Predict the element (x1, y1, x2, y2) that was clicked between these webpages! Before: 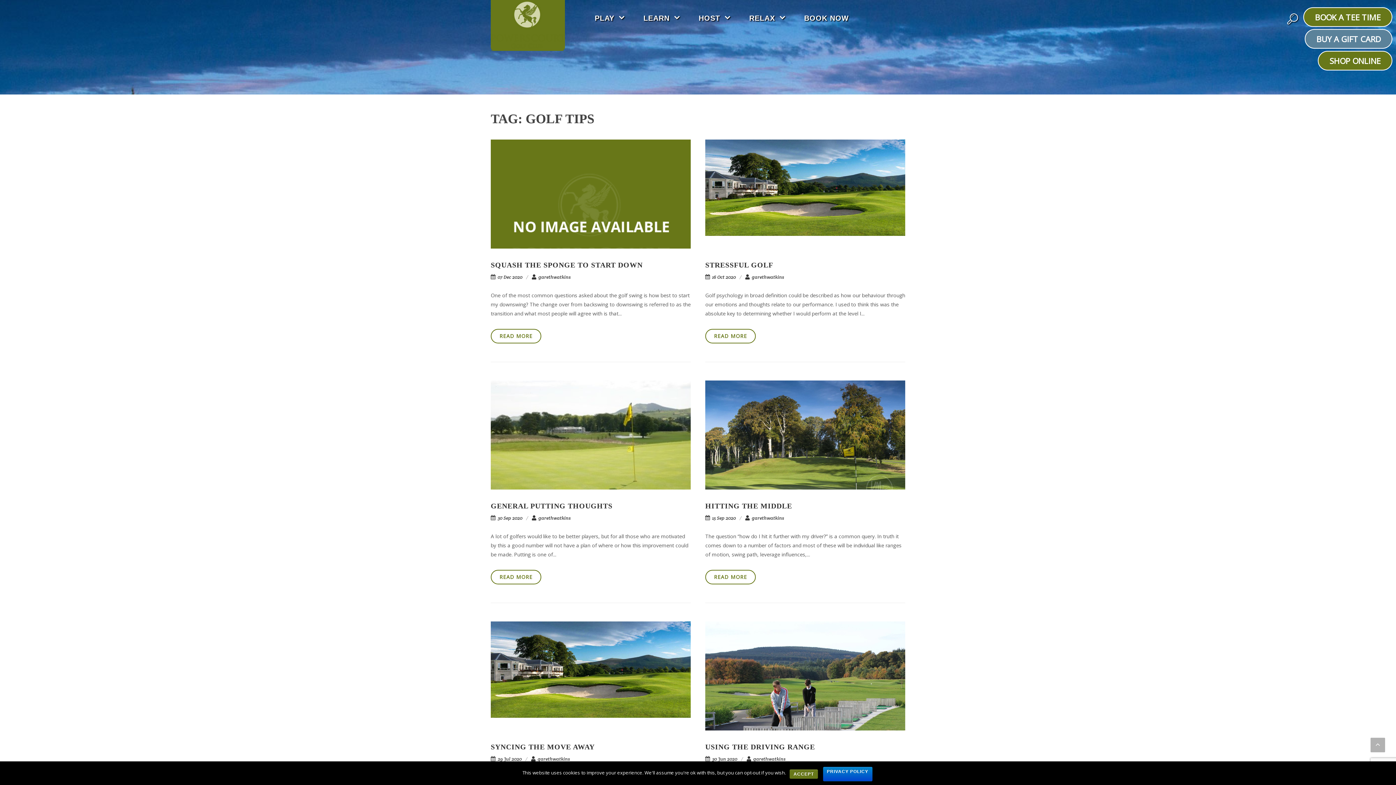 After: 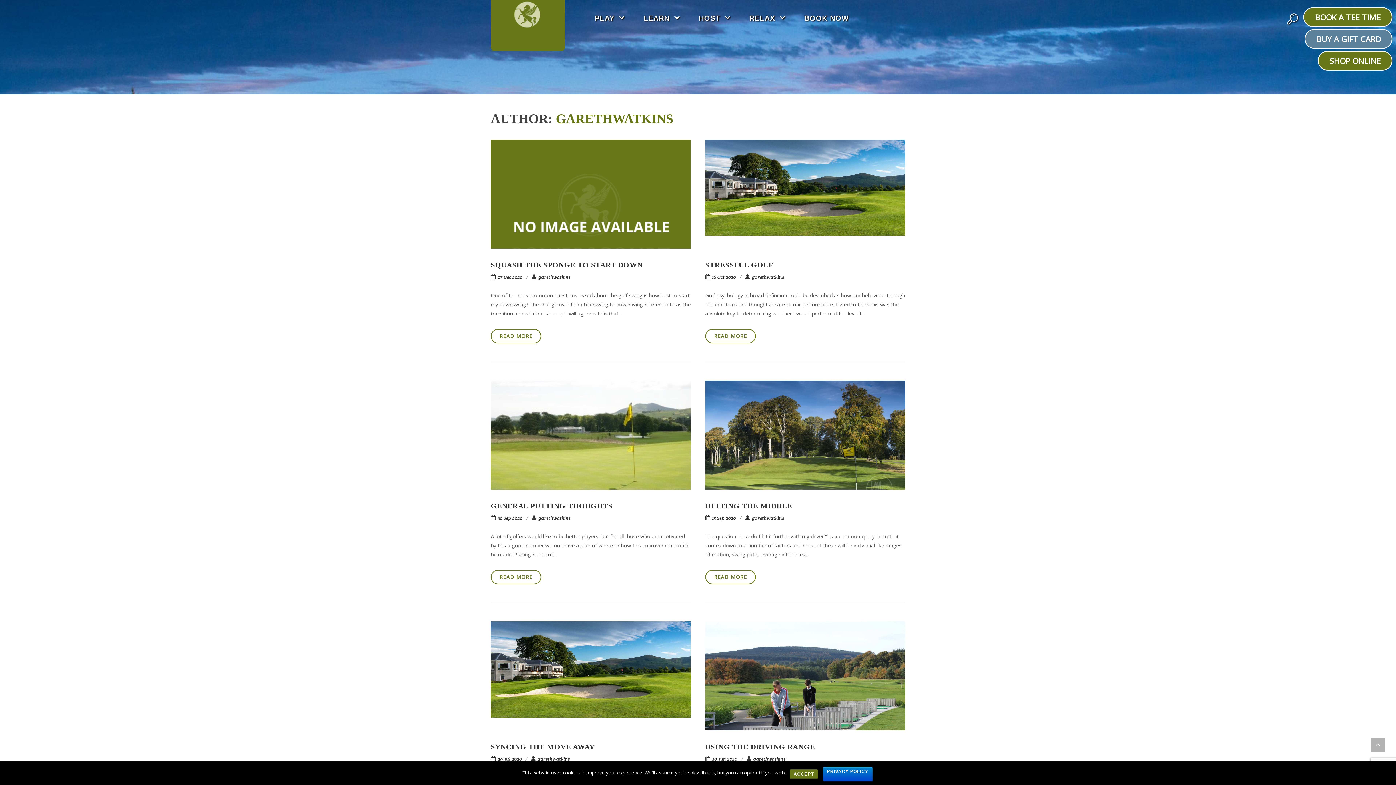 Action: label: garethwatkins bbox: (537, 756, 570, 762)